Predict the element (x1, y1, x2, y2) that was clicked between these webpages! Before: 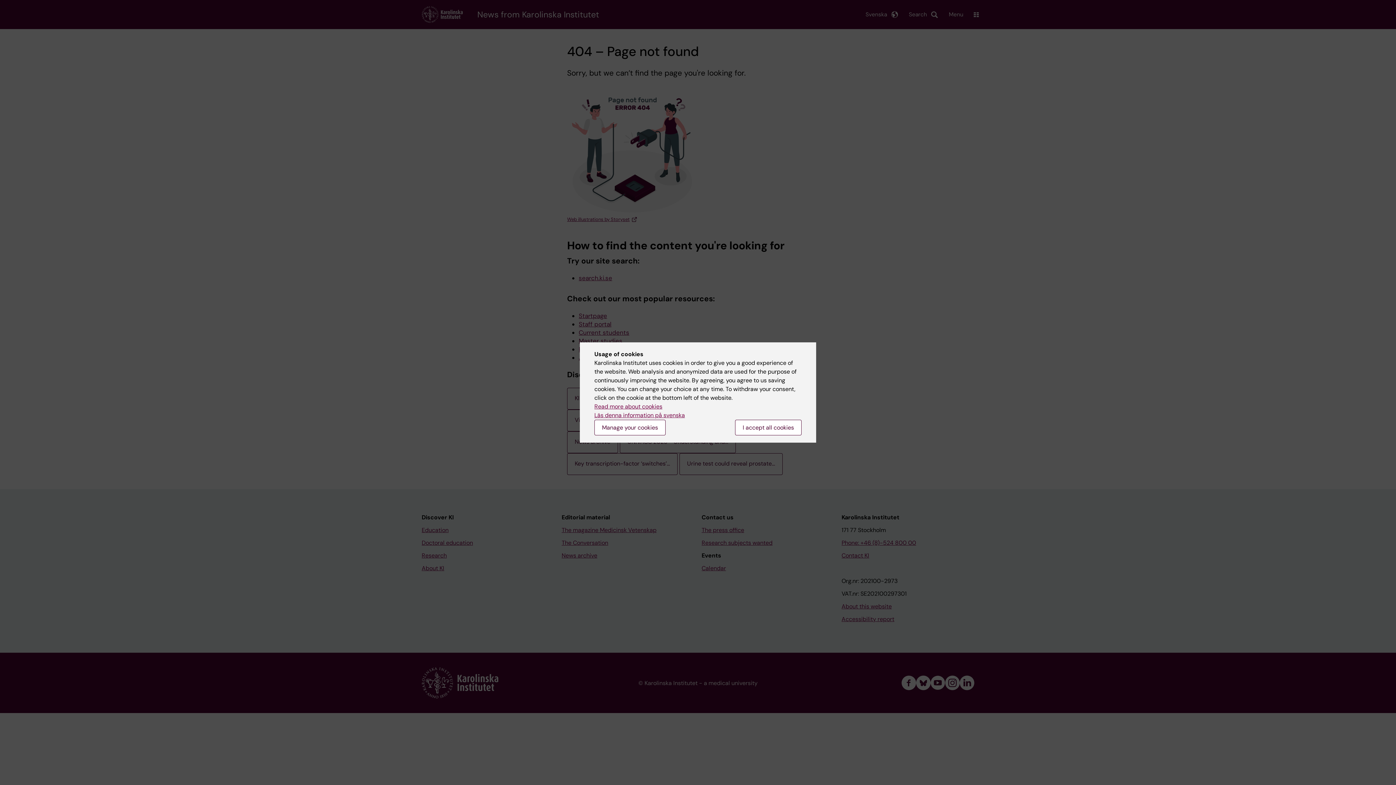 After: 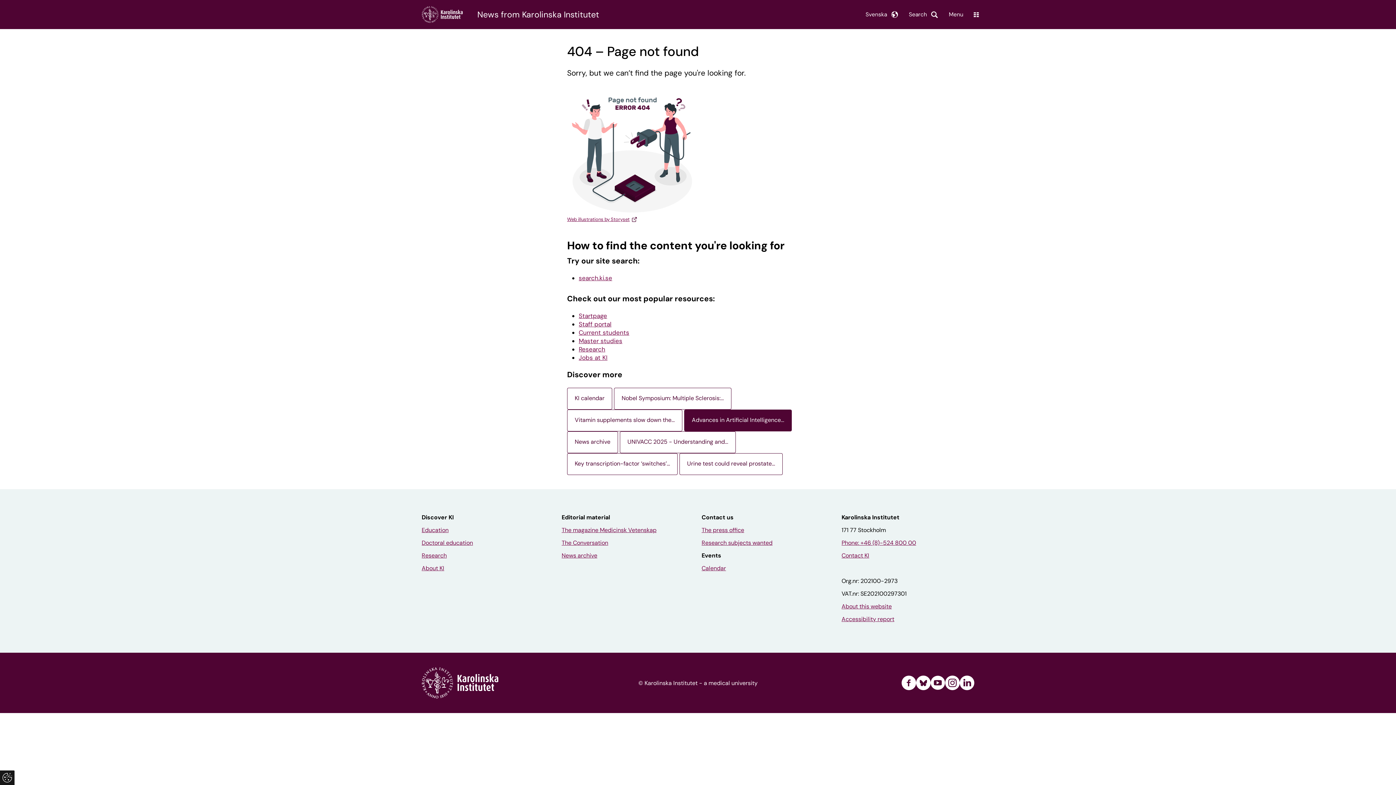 Action: label: I accept all cookies bbox: (735, 420, 801, 435)